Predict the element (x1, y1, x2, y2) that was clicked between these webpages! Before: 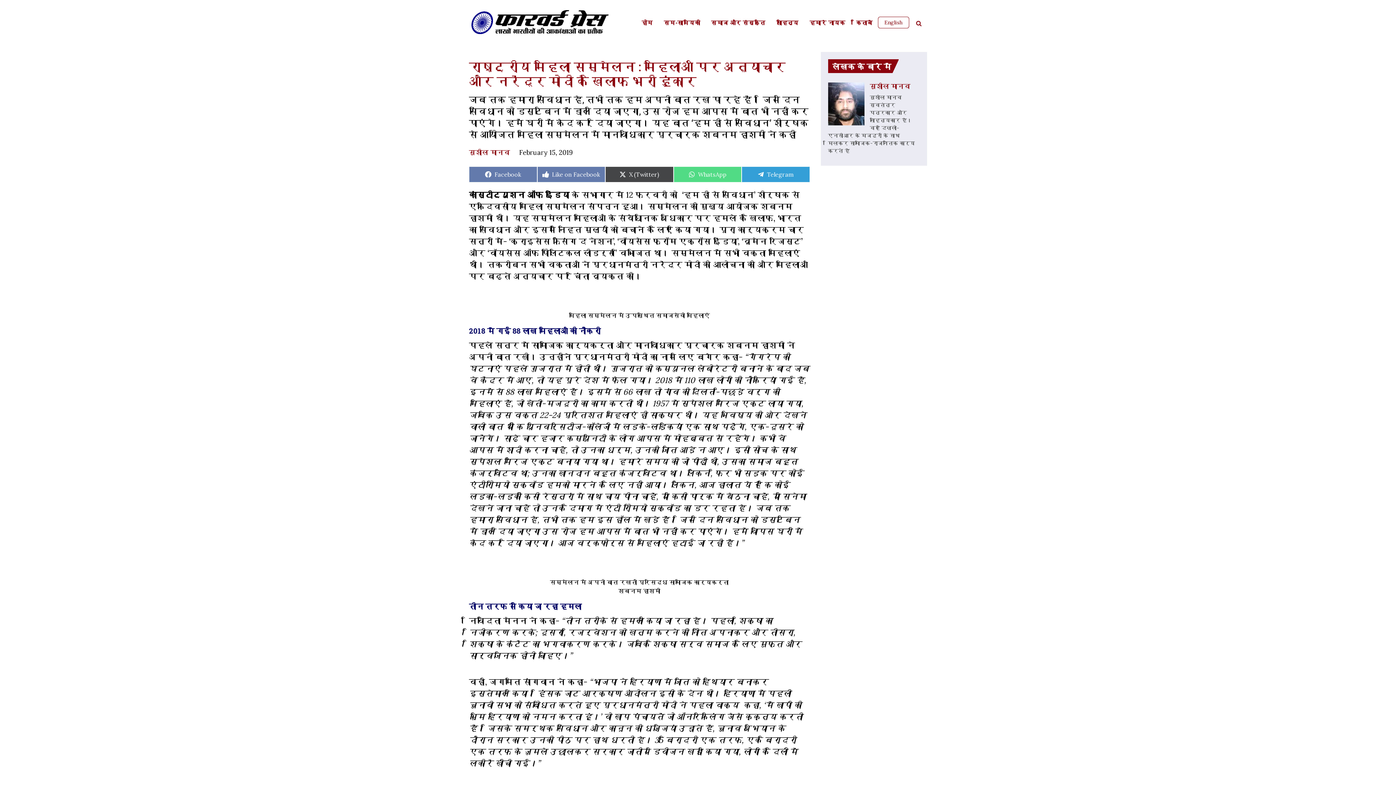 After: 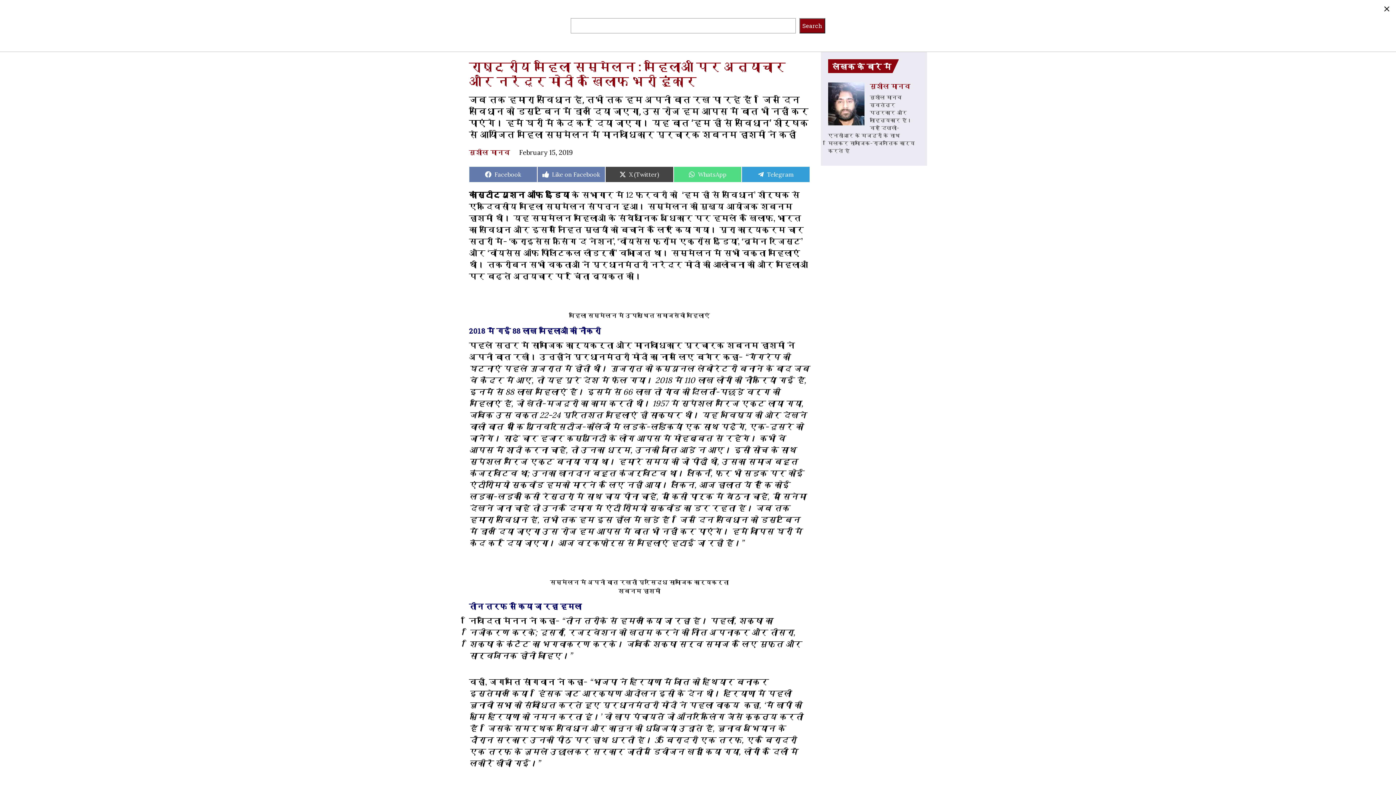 Action: bbox: (910, 20, 927, 26)